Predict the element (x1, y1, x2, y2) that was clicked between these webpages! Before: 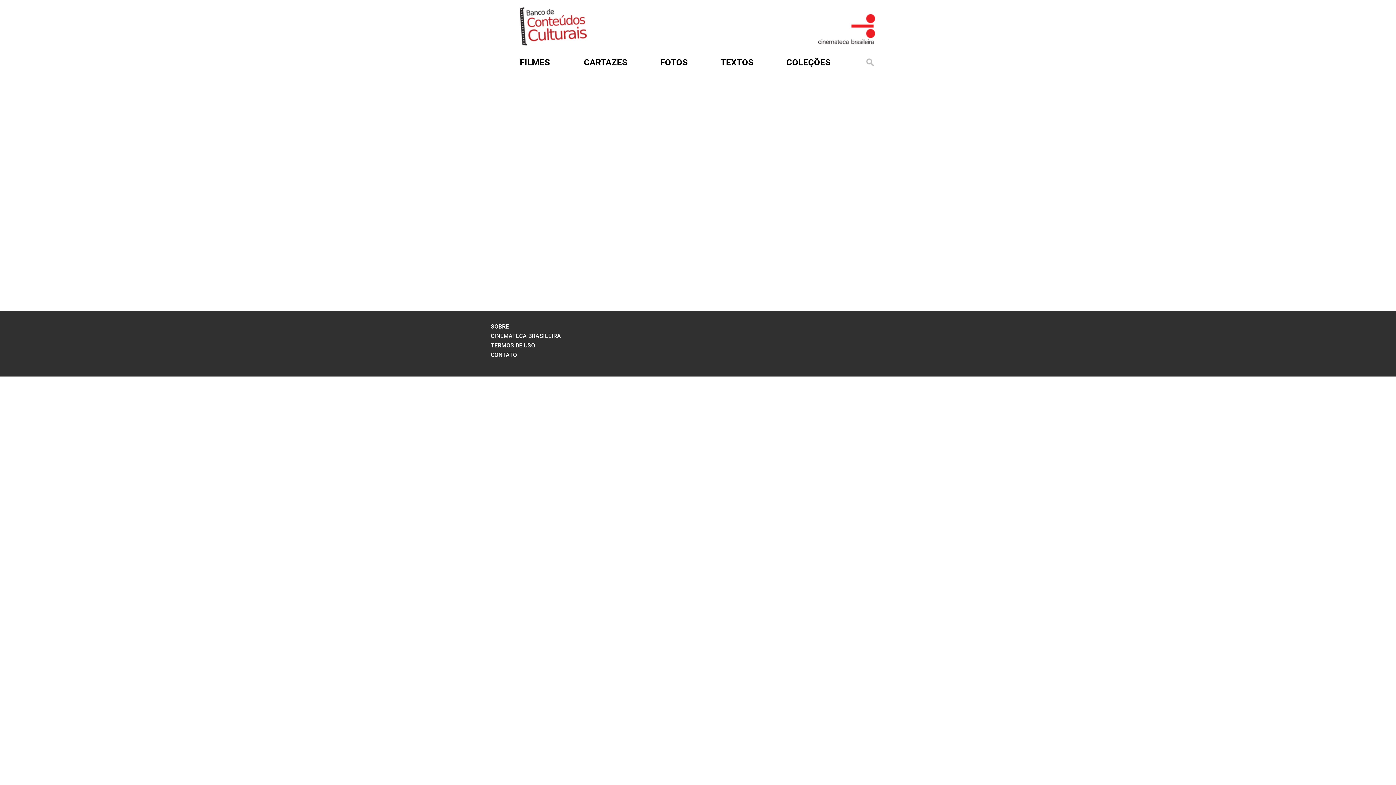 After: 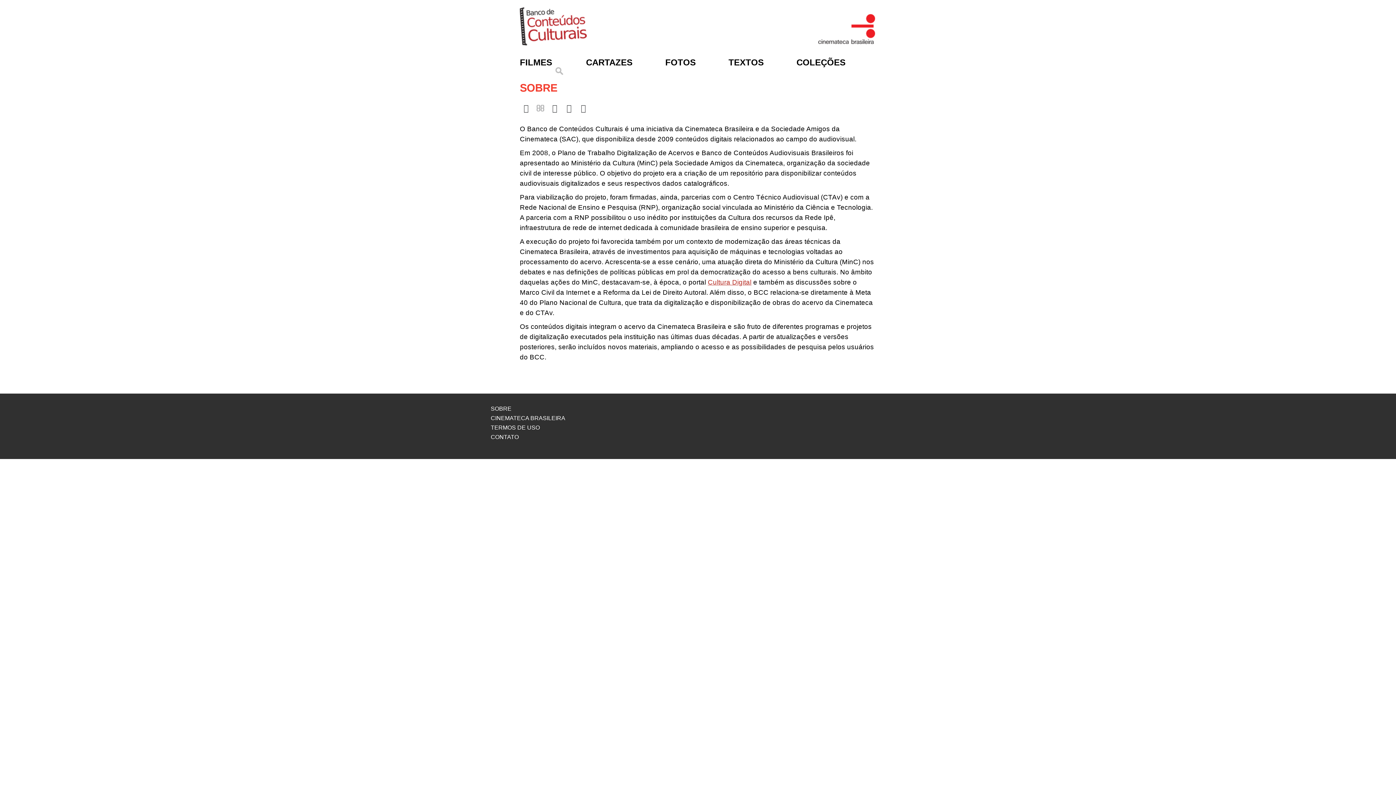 Action: label: SOBRE bbox: (490, 323, 509, 330)